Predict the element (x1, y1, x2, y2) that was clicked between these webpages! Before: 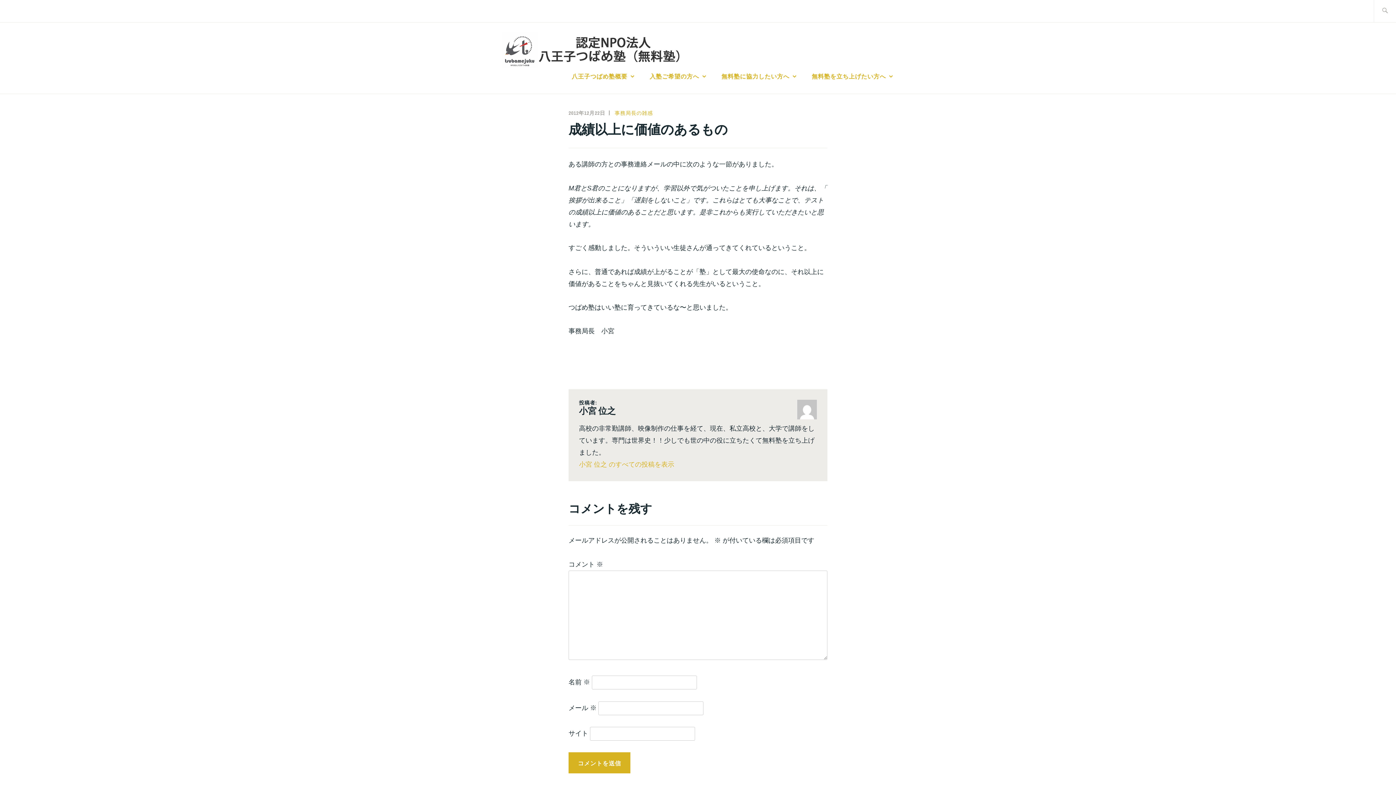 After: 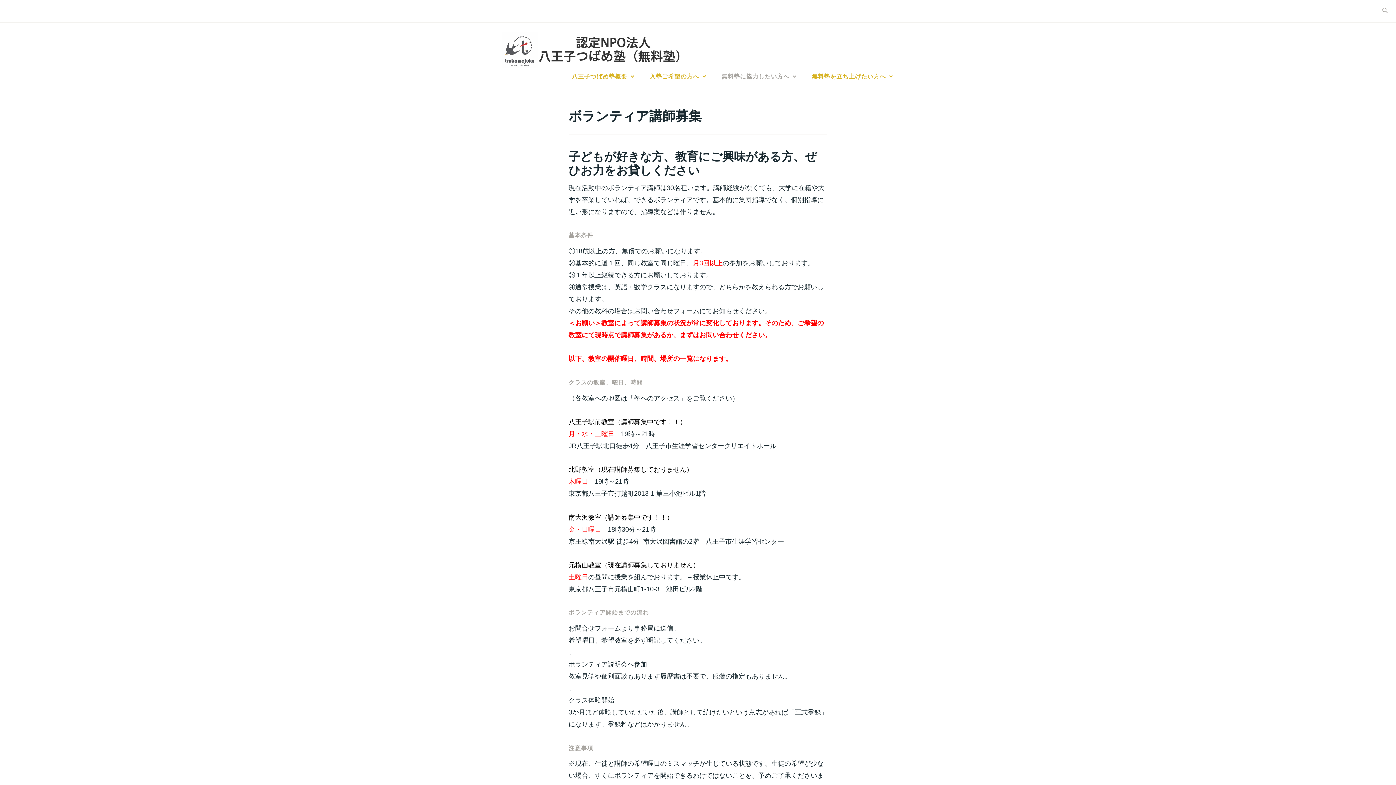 Action: bbox: (721, 70, 798, 81) label: 無料塾に協力したい方へ